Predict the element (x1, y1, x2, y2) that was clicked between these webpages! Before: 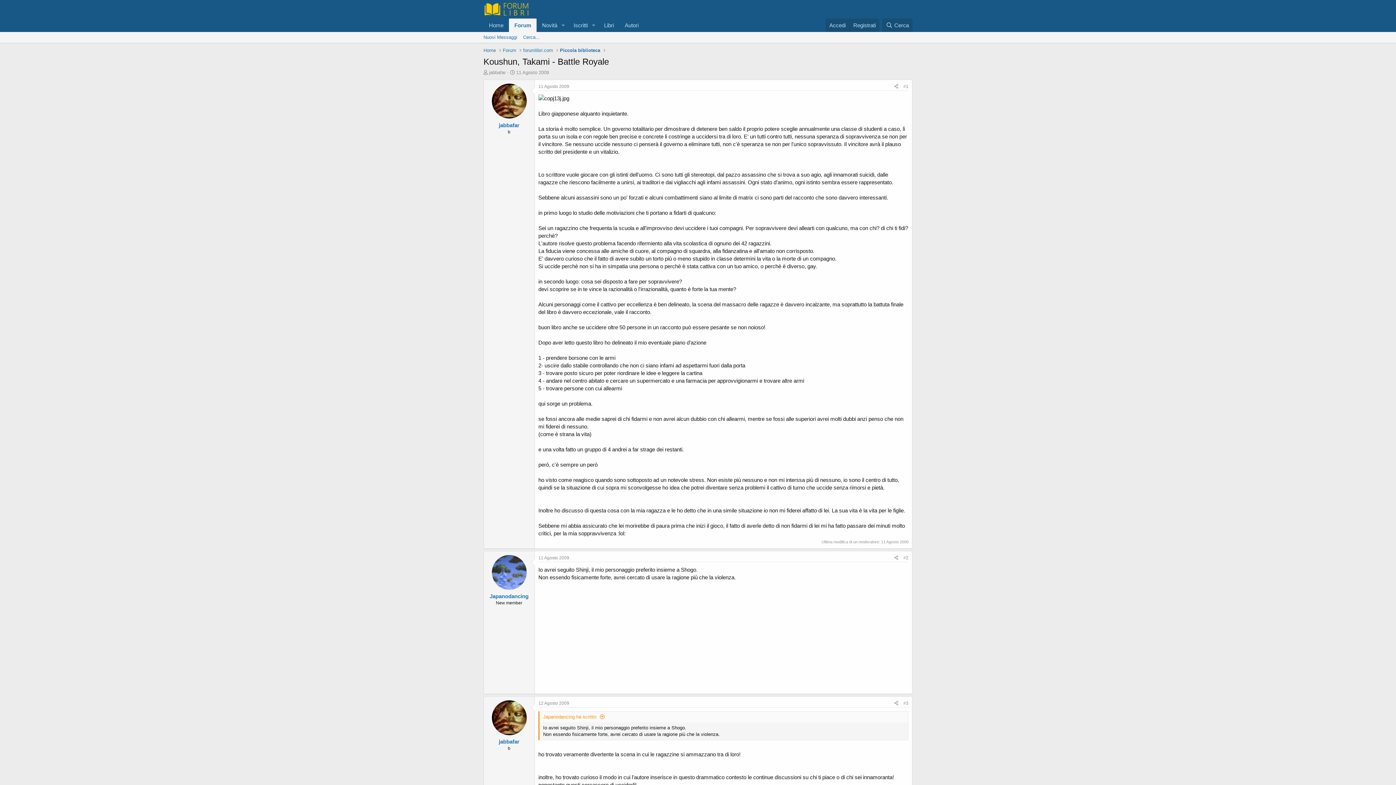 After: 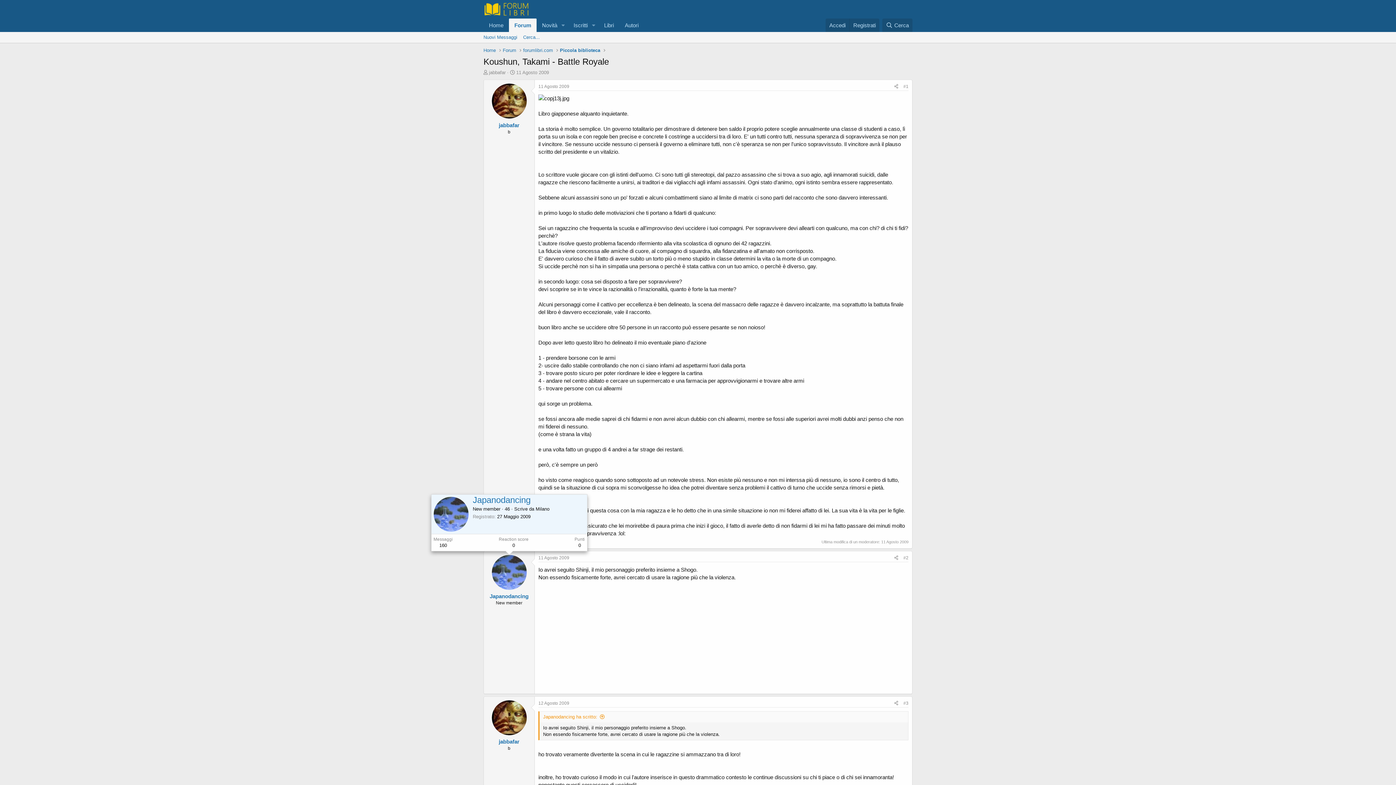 Action: bbox: (491, 555, 526, 590)